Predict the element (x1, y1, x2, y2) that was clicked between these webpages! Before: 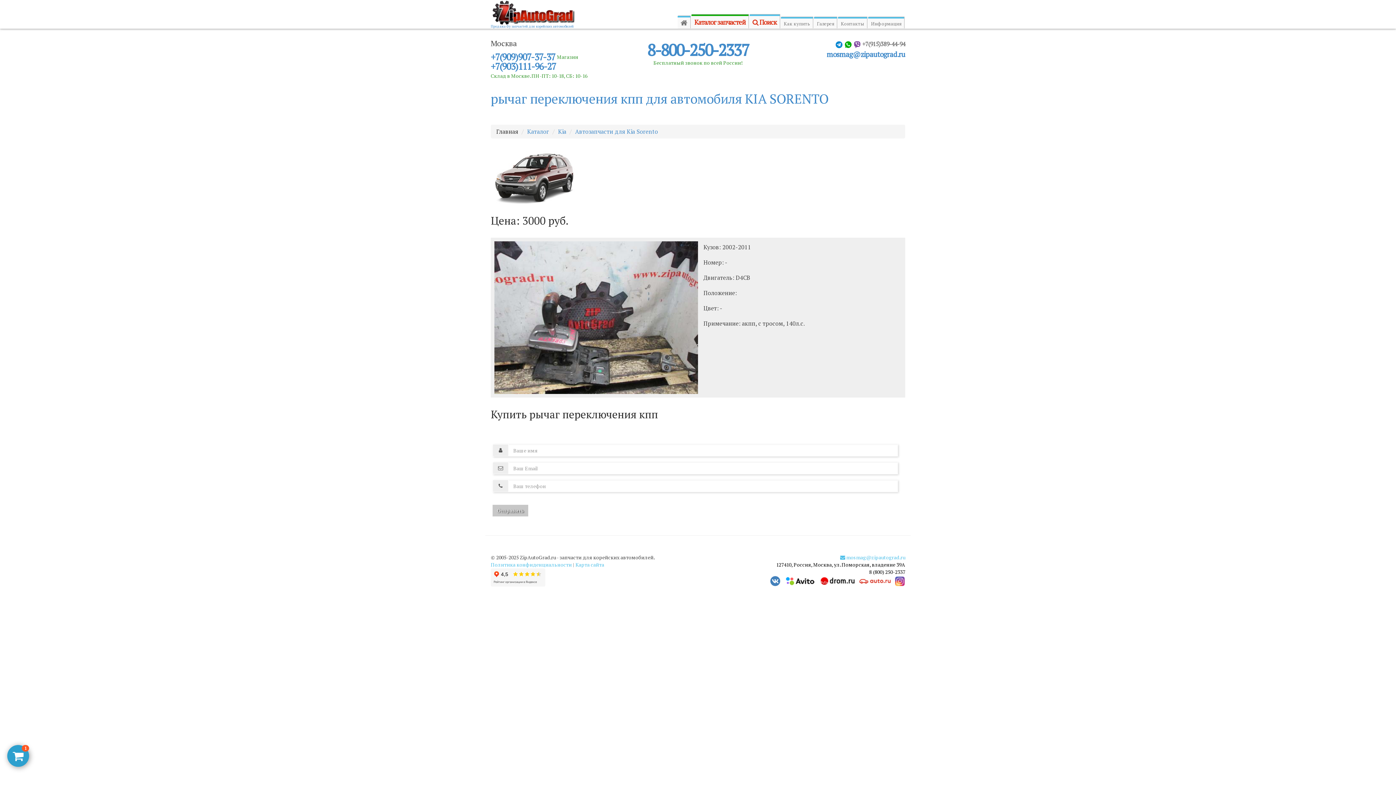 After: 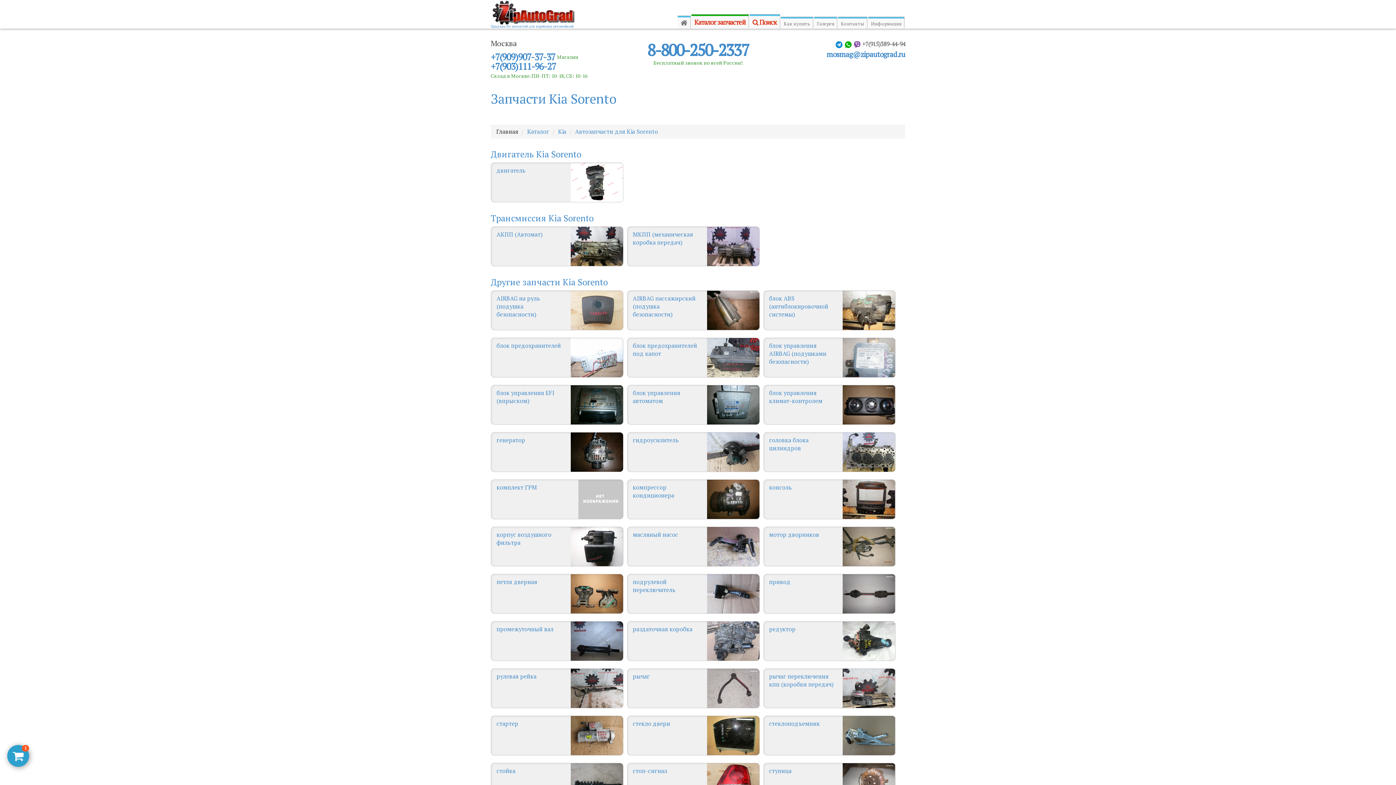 Action: label: Автозапчасти для Kia Sorento bbox: (575, 127, 658, 135)